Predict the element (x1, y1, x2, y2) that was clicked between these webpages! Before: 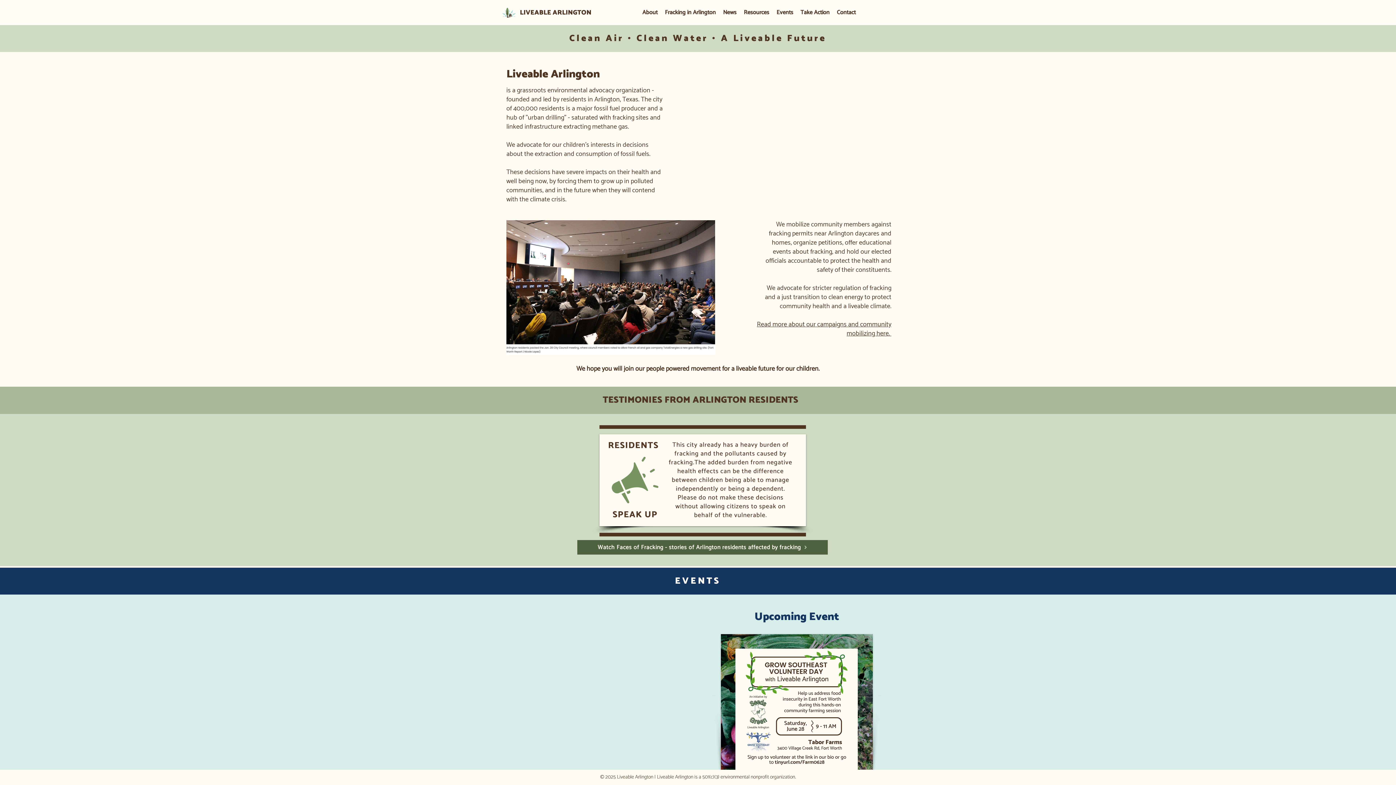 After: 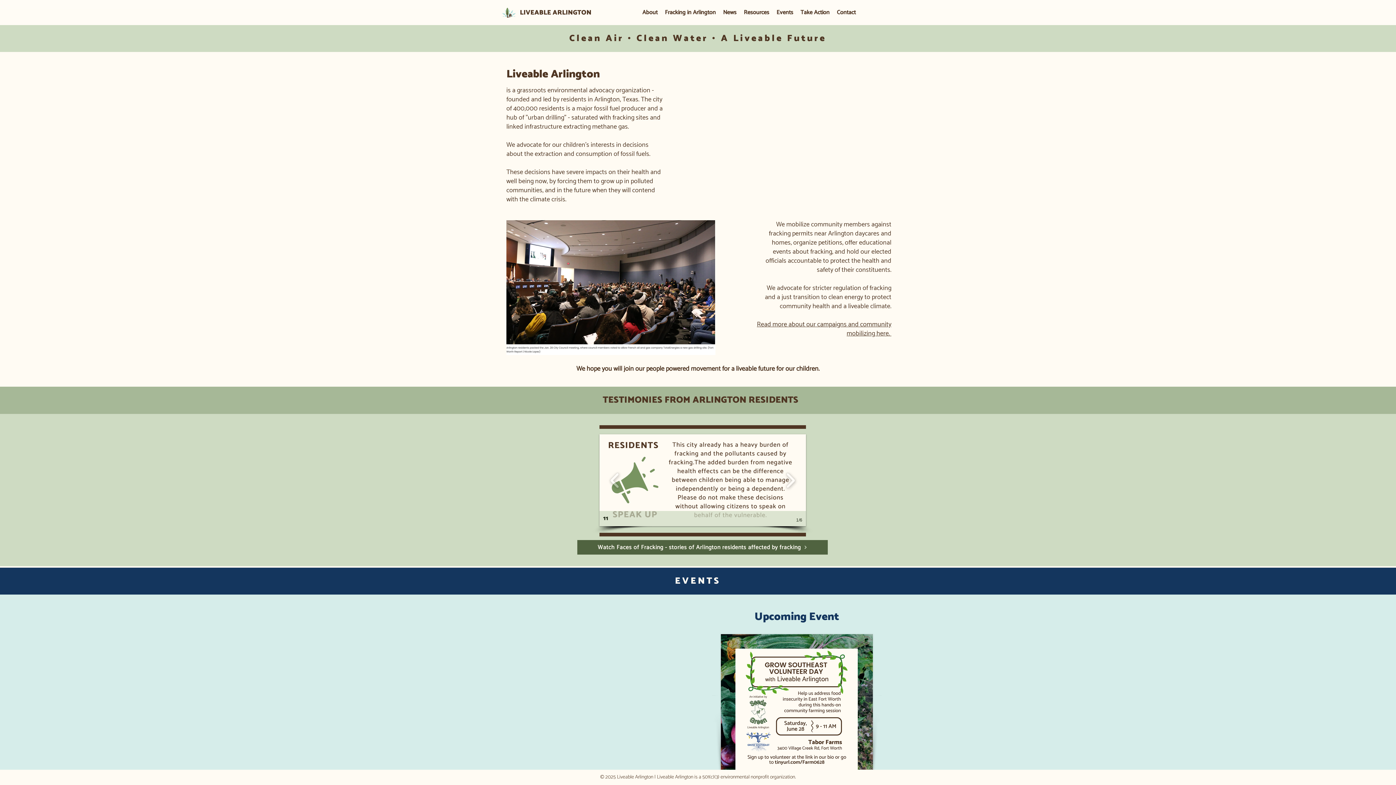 Action: bbox: (606, 467, 623, 493)